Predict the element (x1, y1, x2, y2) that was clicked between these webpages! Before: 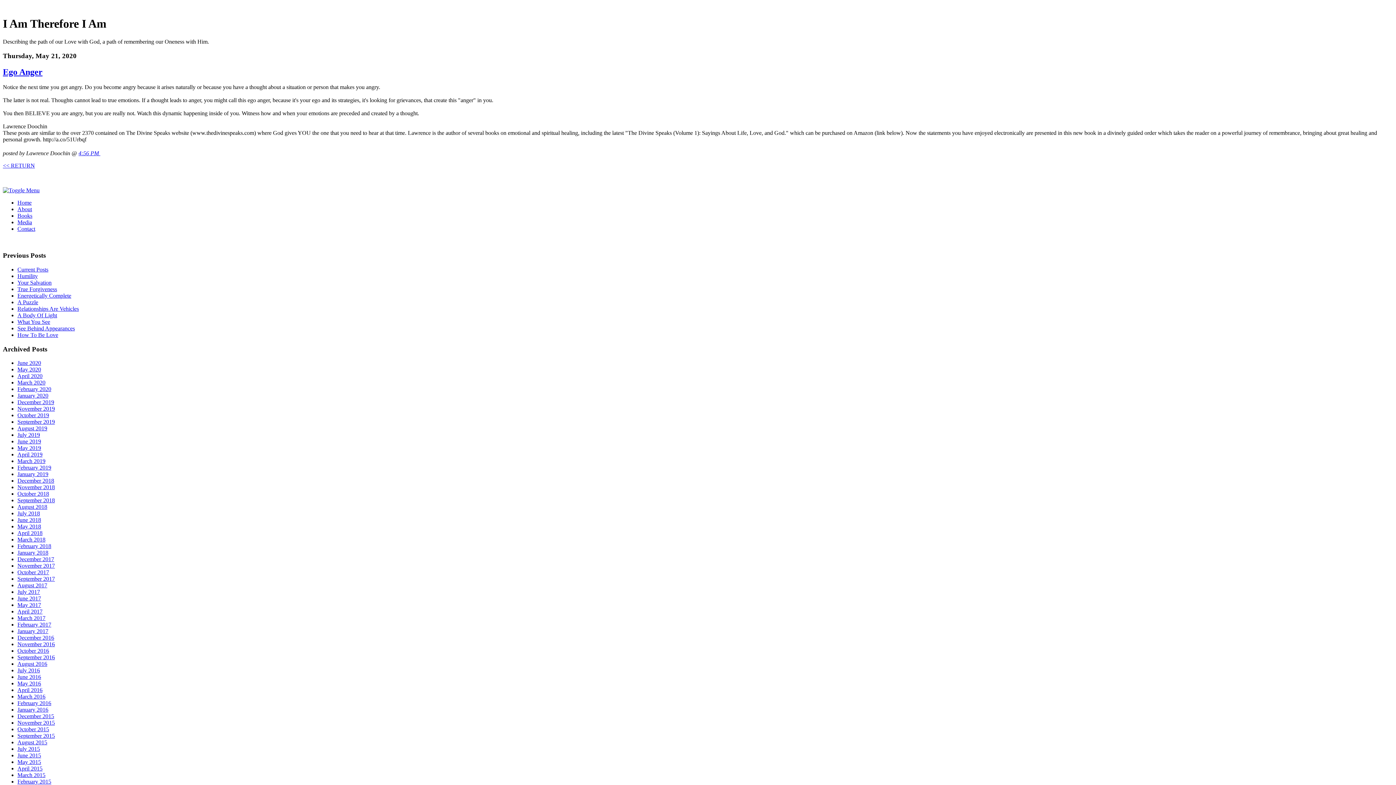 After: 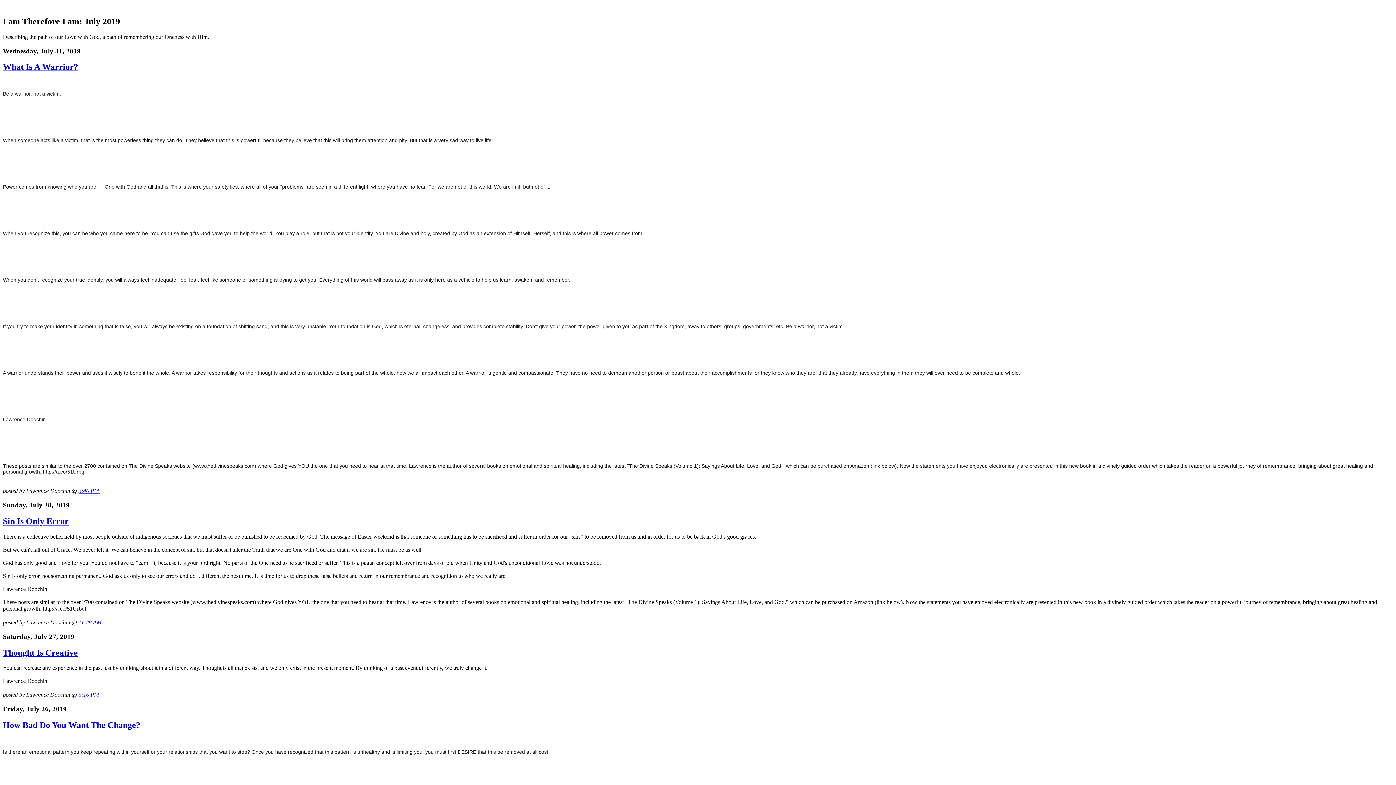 Action: bbox: (17, 432, 40, 438) label: July 2019